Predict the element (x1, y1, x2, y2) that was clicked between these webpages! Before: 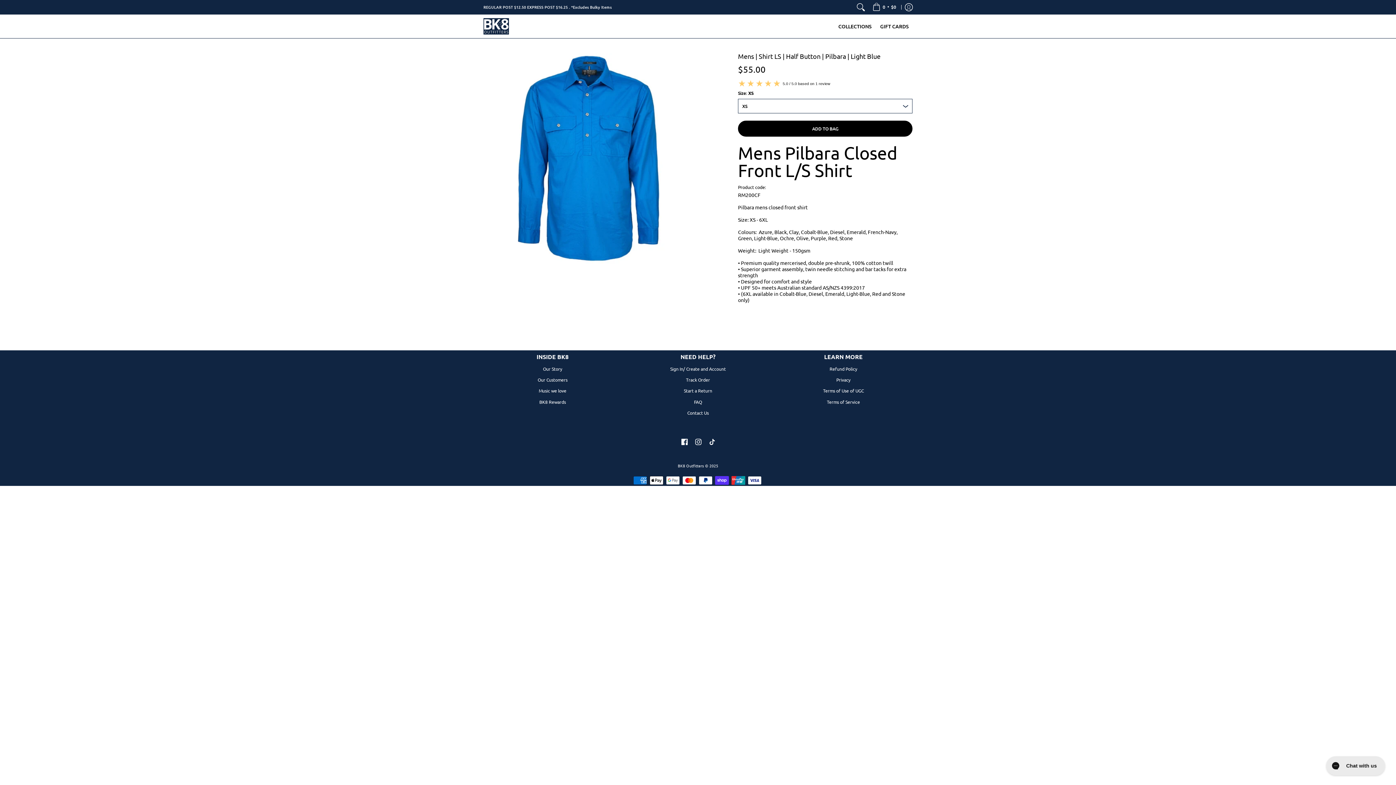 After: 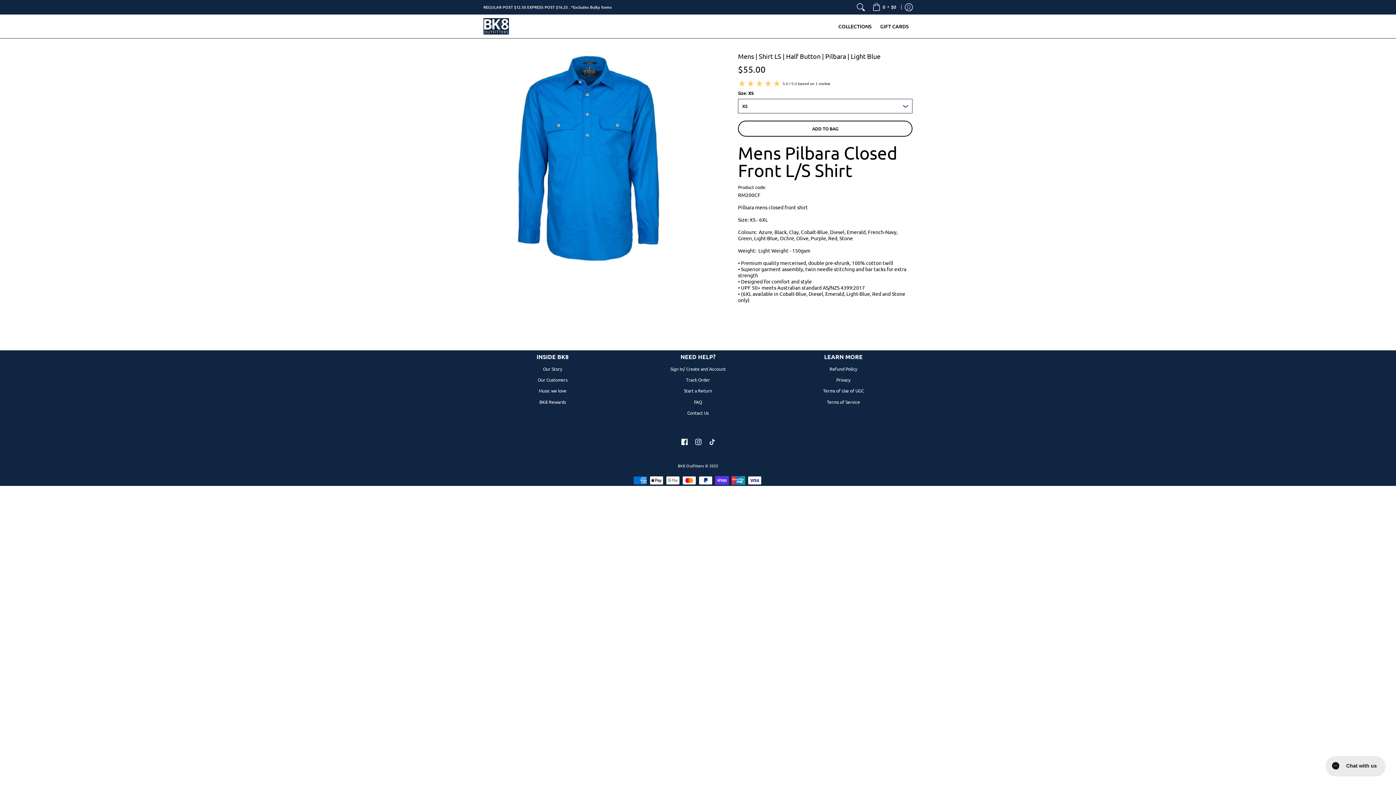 Action: label: ADD TO BAG bbox: (738, 120, 912, 136)